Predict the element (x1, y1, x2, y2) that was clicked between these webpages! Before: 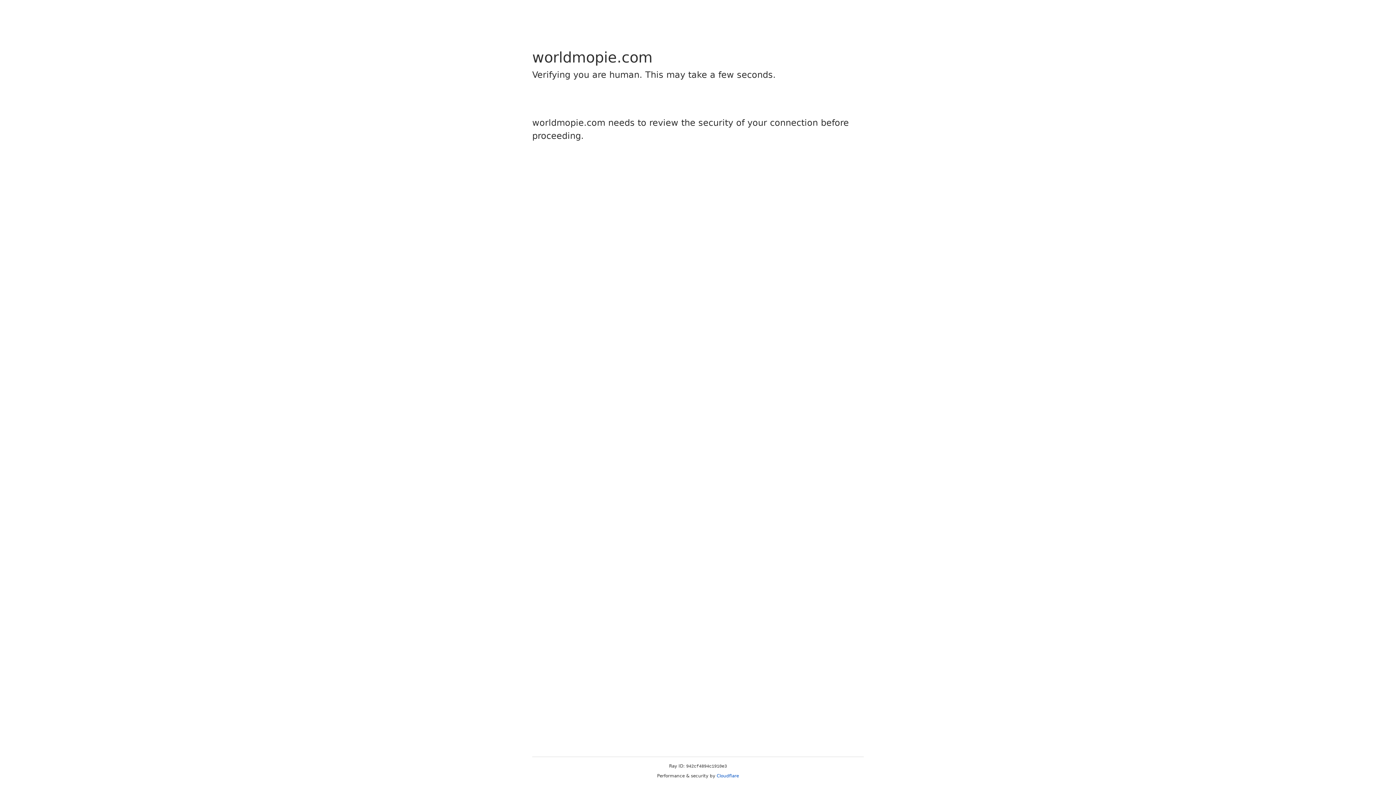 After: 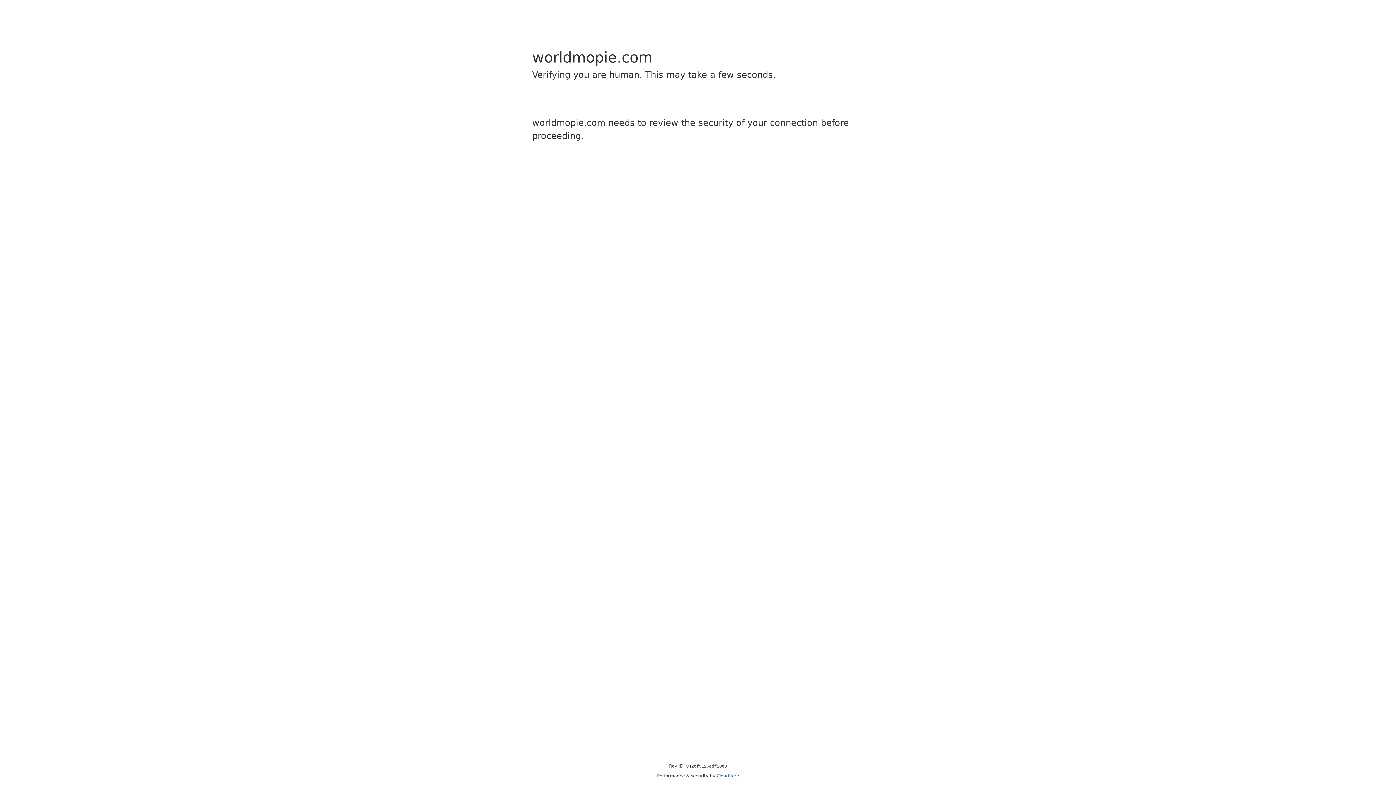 Action: bbox: (716, 773, 739, 778) label: Cloudflare